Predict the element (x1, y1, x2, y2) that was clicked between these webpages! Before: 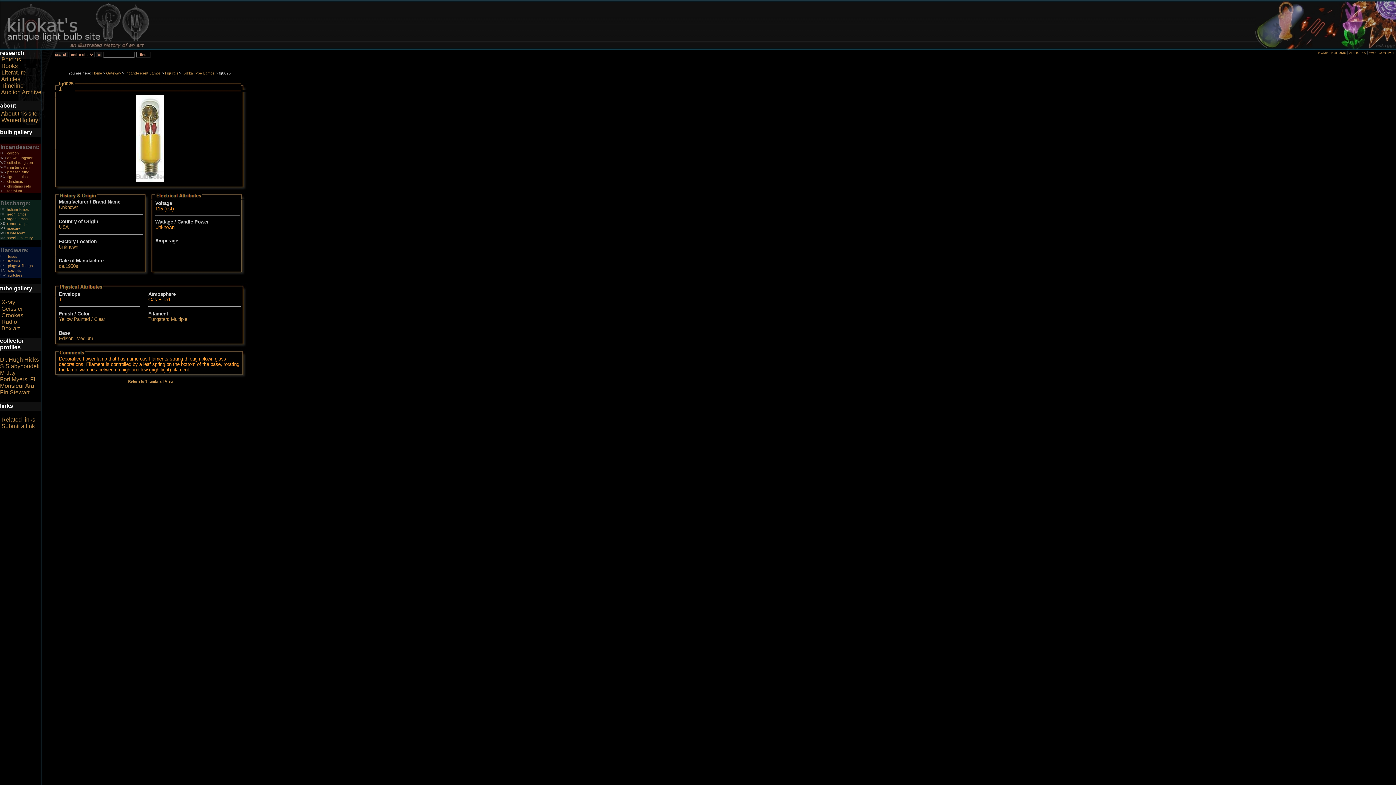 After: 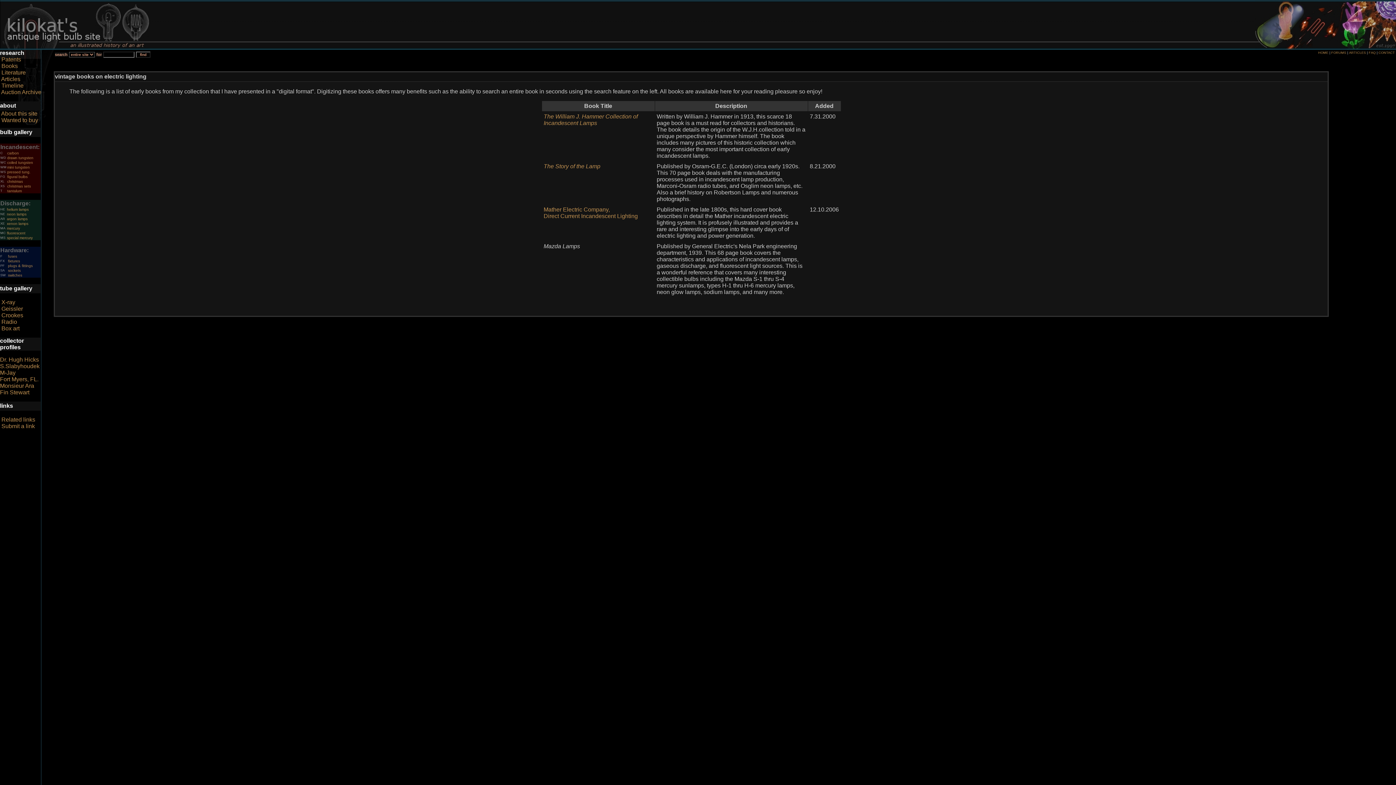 Action: bbox: (1, 62, 17, 69) label: Books